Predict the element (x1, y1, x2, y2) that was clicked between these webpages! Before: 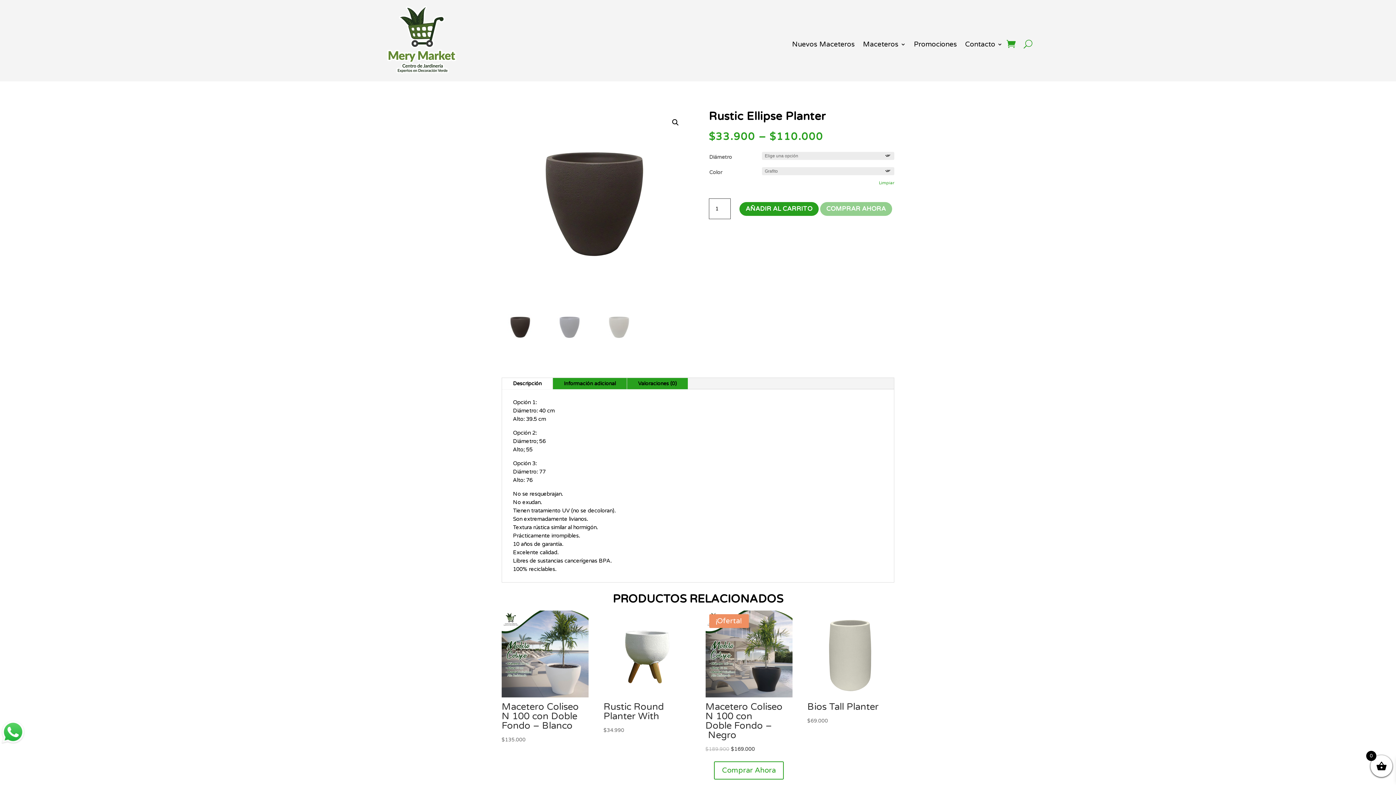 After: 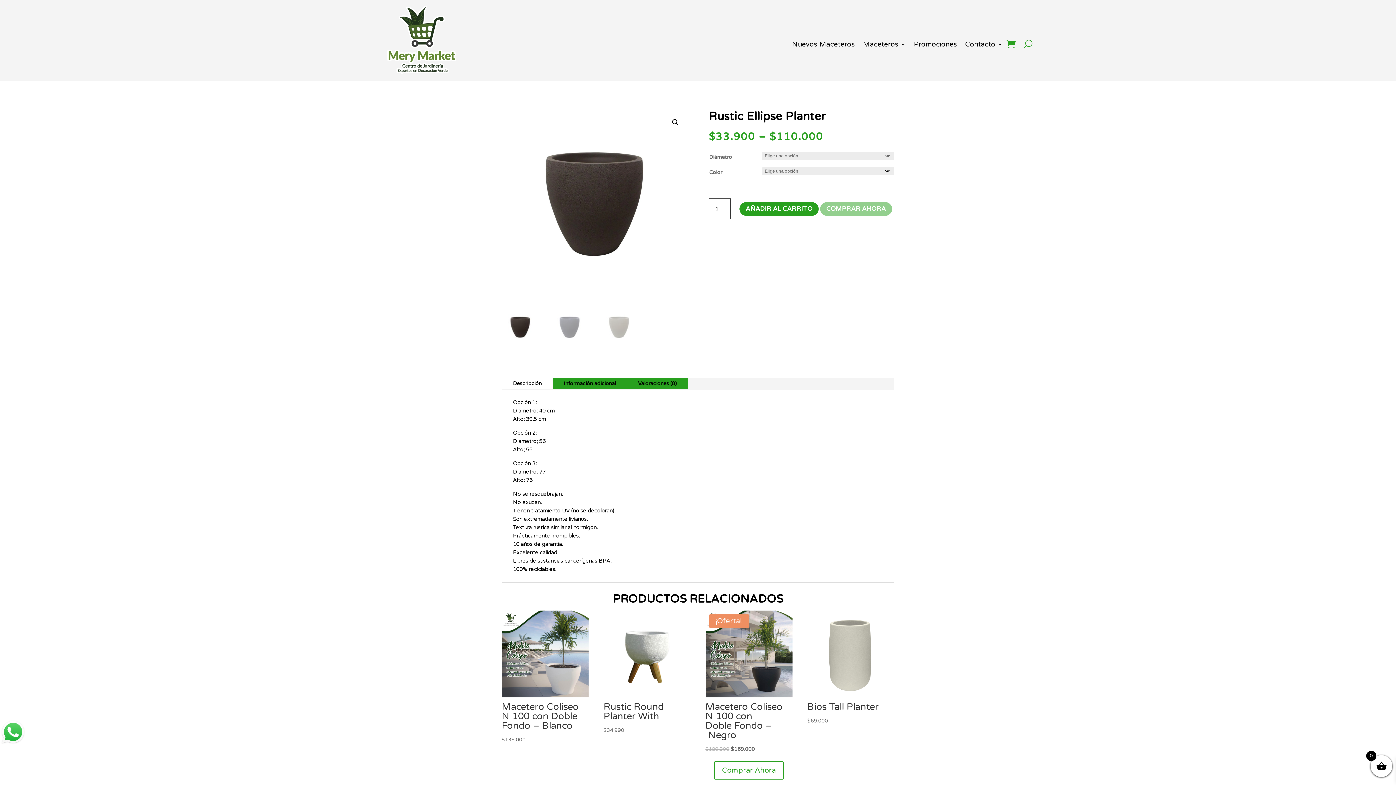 Action: label: Vaciar opciones bbox: (879, 179, 894, 186)